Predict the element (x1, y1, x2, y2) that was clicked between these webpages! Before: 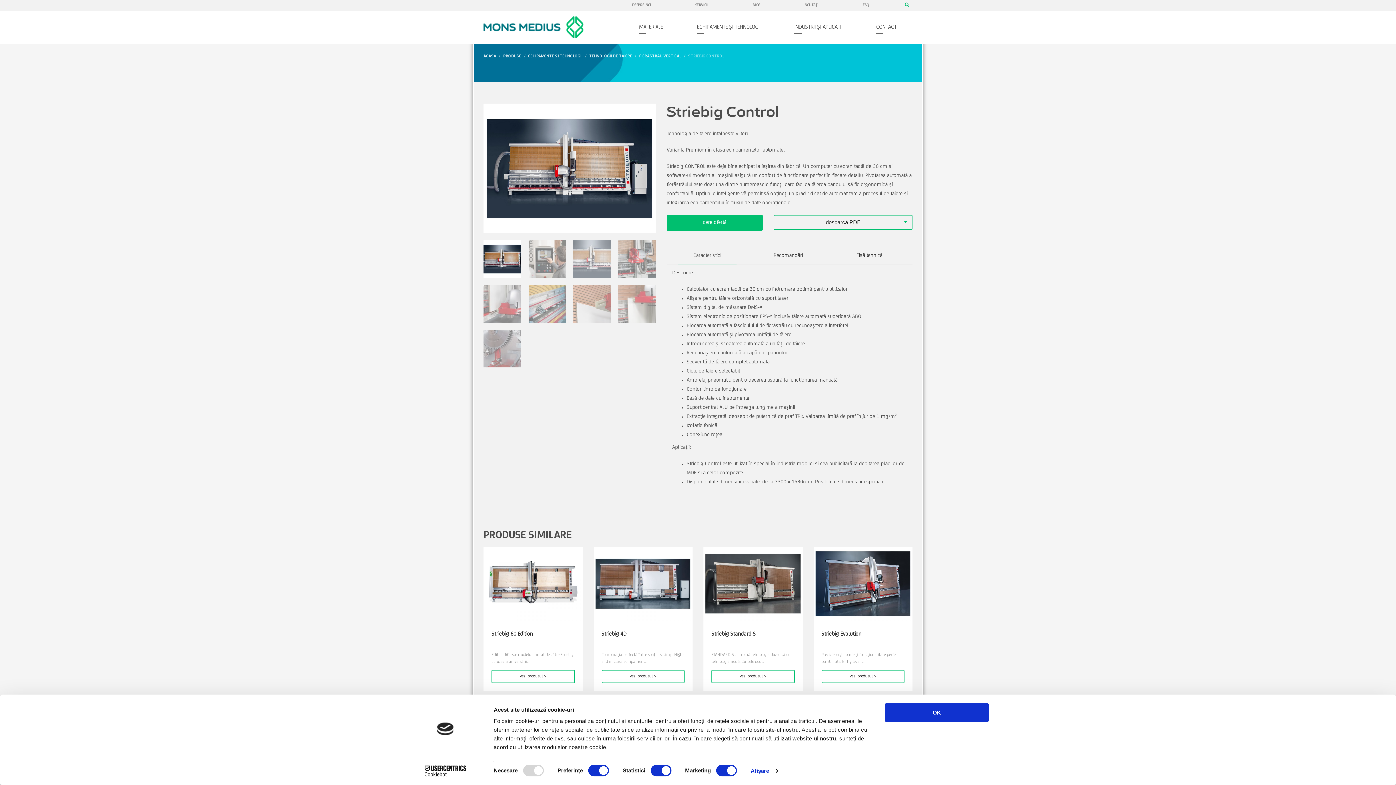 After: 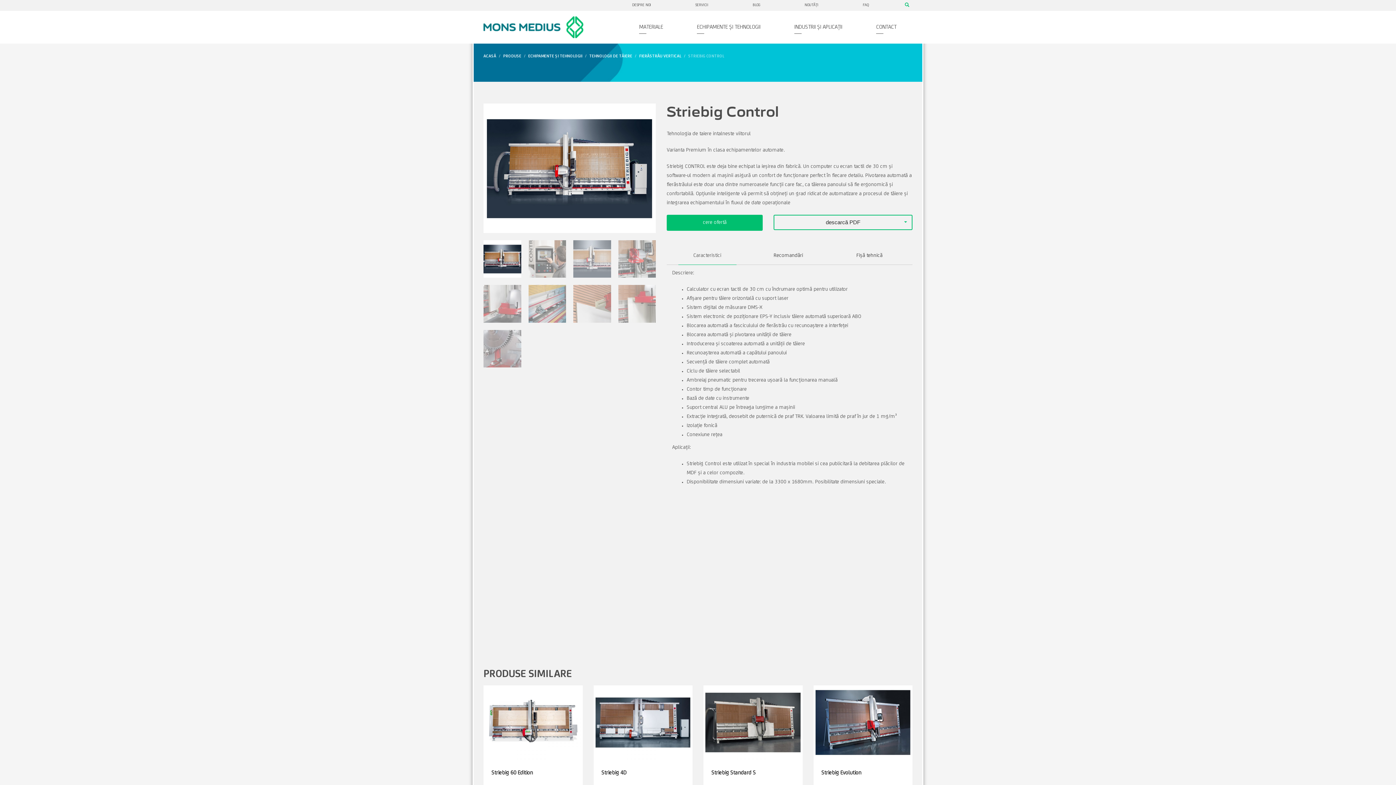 Action: bbox: (885, 703, 989, 722) label: OK